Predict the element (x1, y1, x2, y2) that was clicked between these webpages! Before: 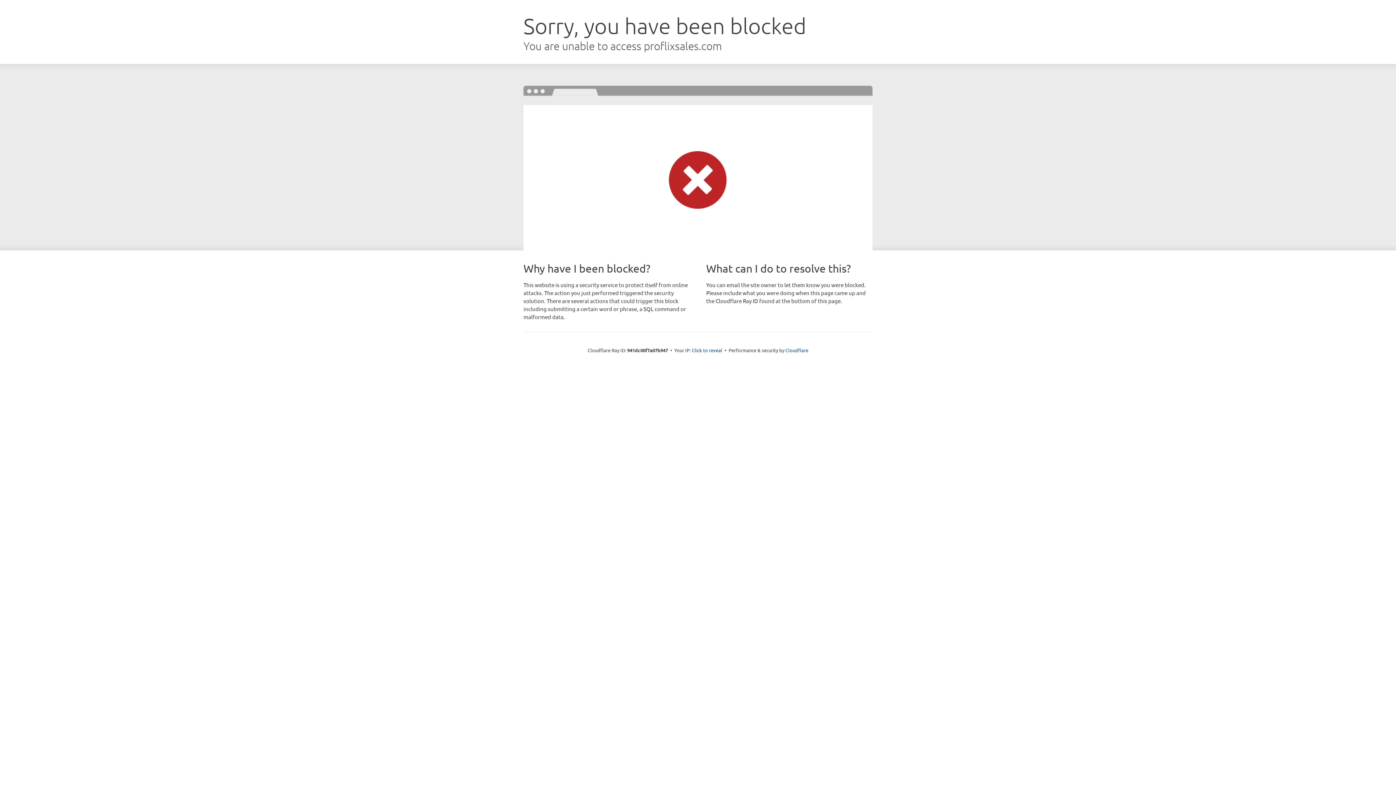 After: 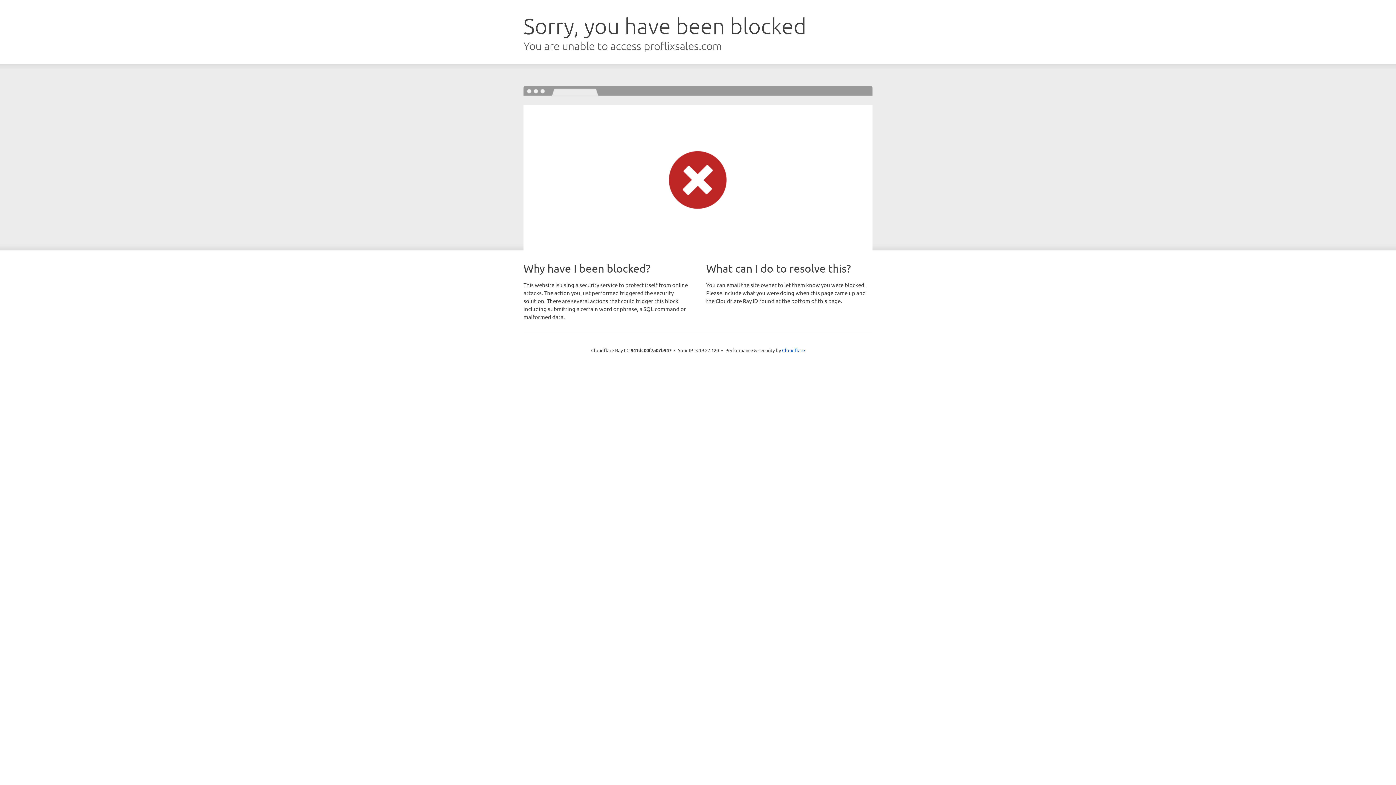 Action: label: Click to reveal bbox: (692, 346, 722, 353)